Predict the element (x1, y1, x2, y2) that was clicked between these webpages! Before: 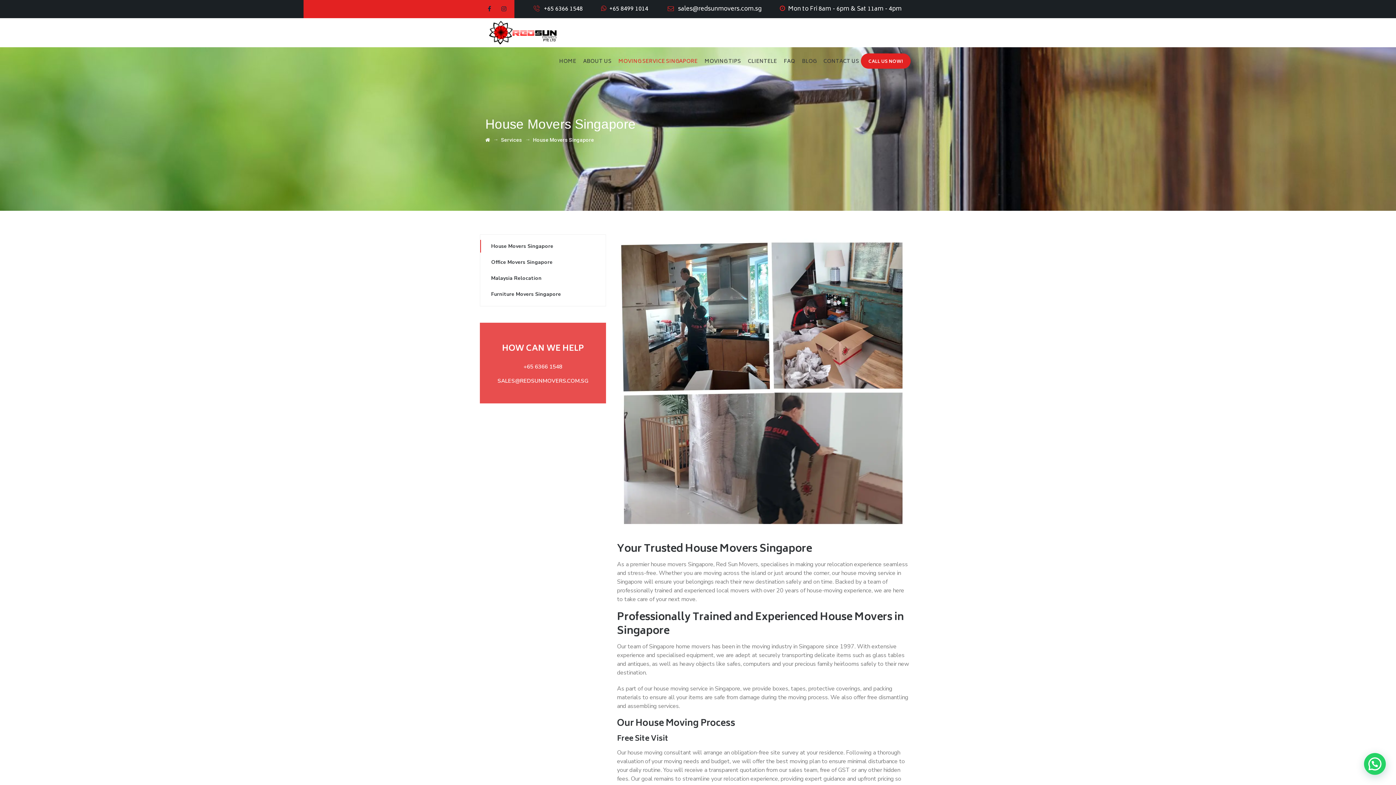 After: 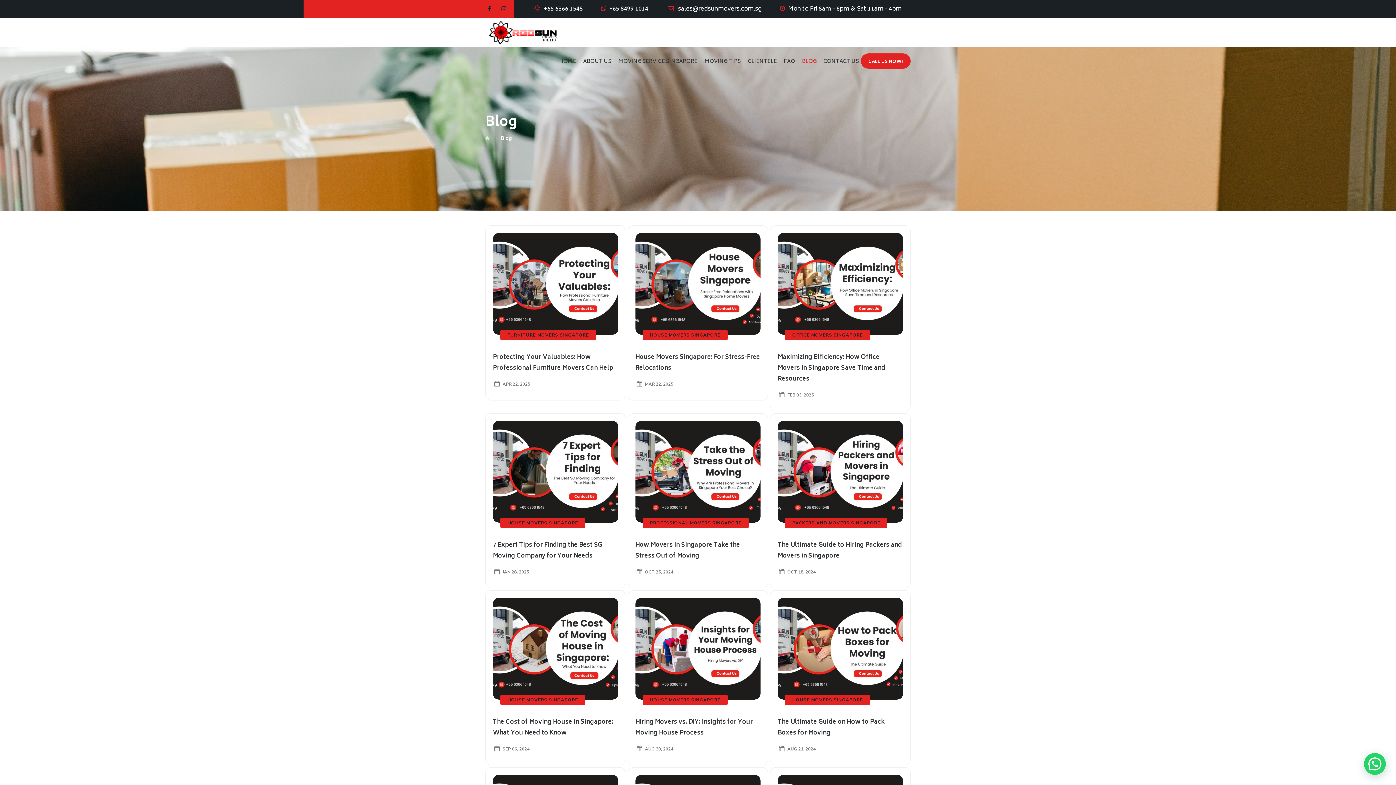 Action: label: BLOG bbox: (802, 47, 816, 76)